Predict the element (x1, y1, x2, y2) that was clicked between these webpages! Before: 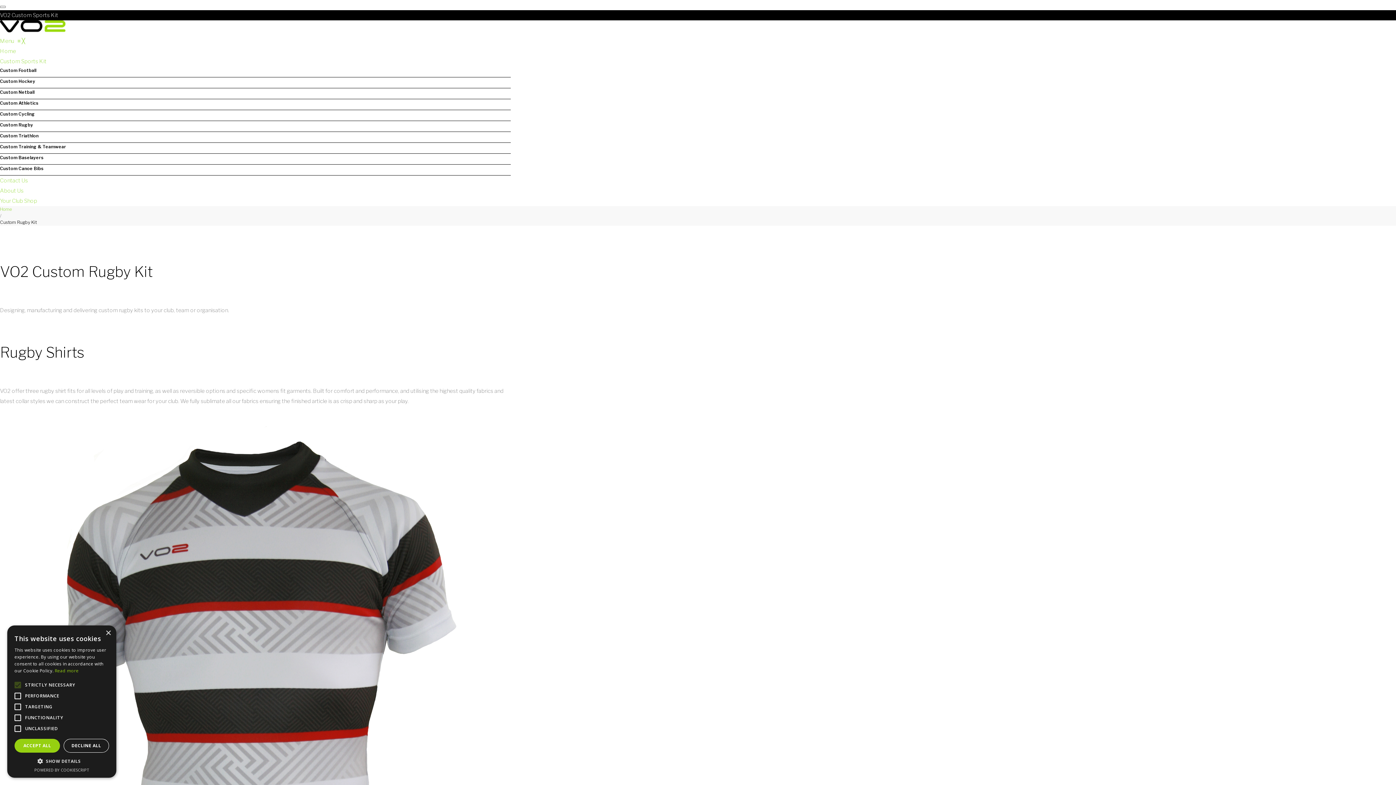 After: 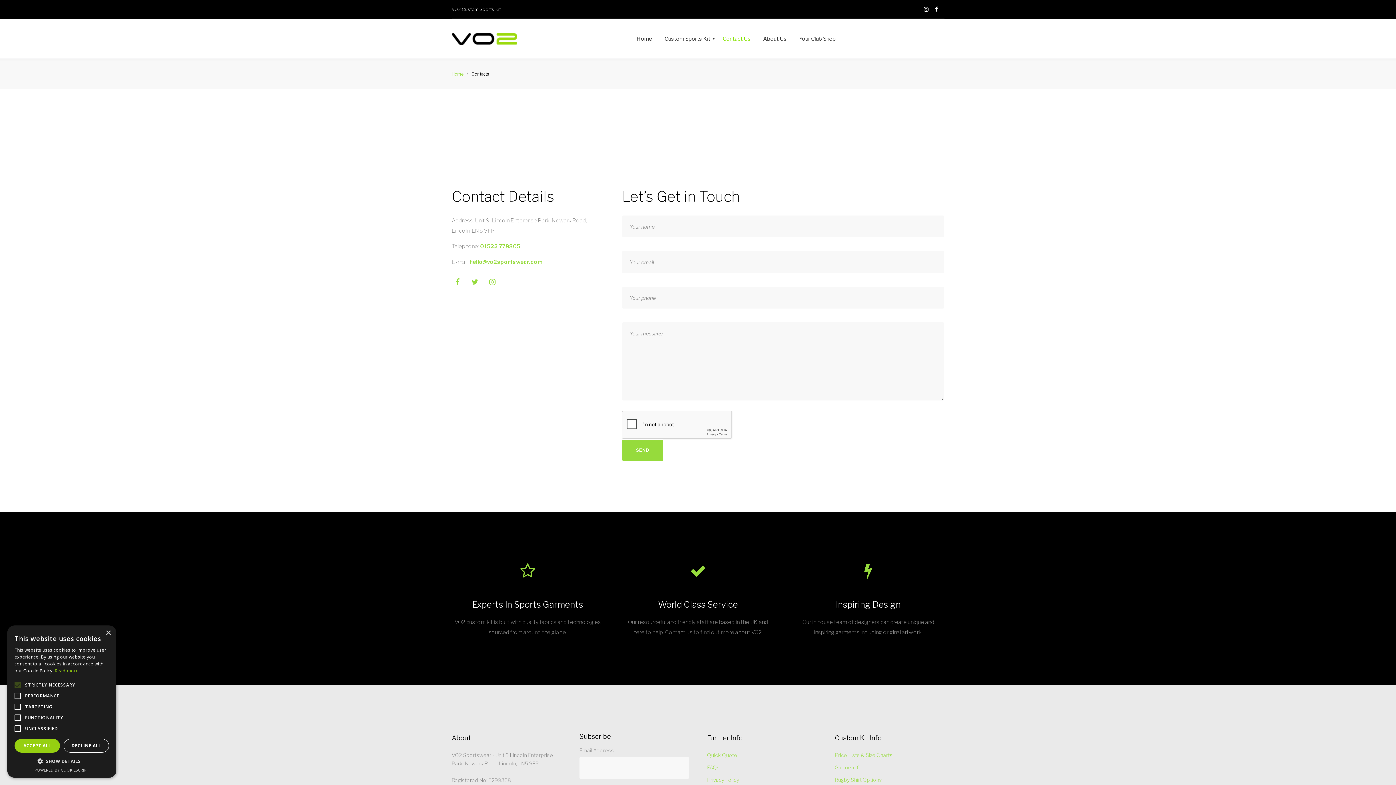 Action: bbox: (0, 177, 28, 184) label: Contact Us